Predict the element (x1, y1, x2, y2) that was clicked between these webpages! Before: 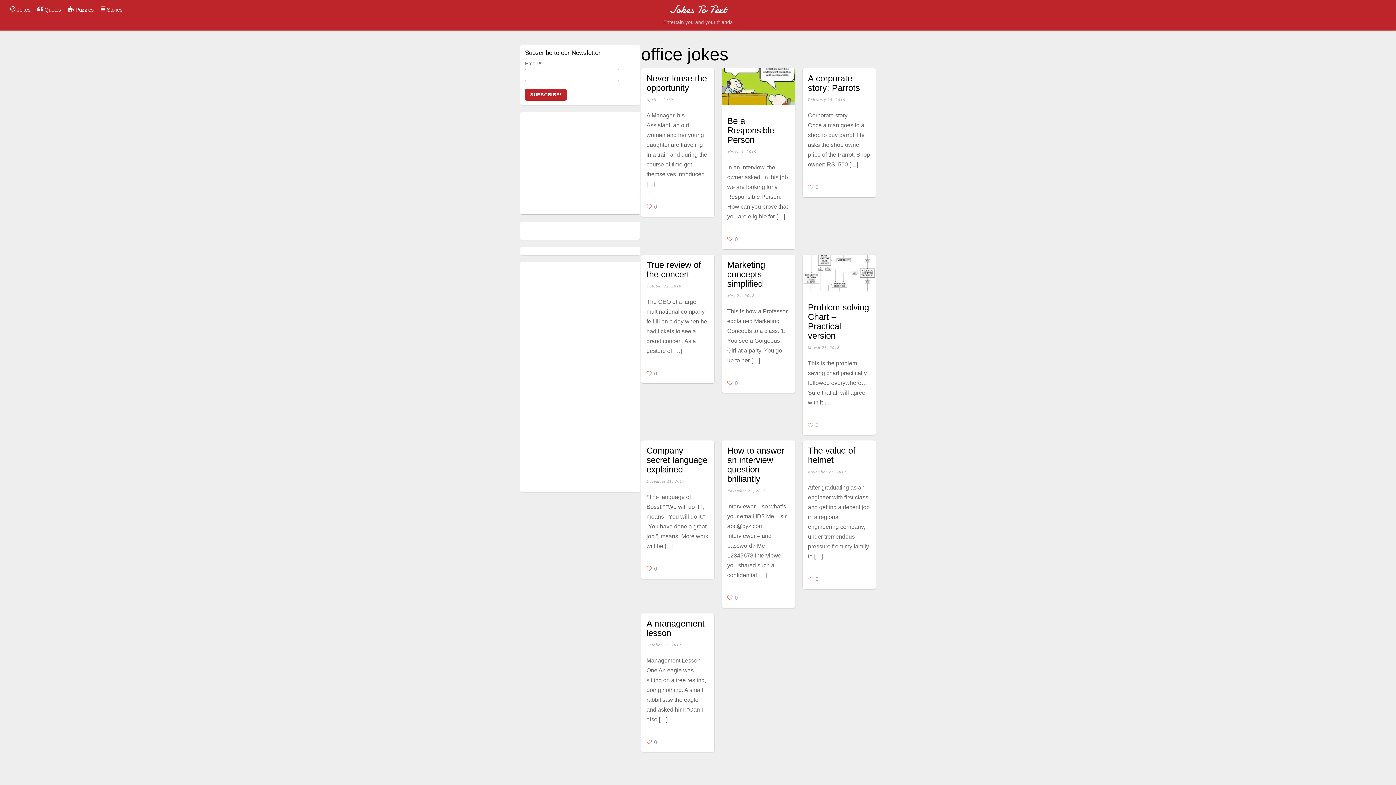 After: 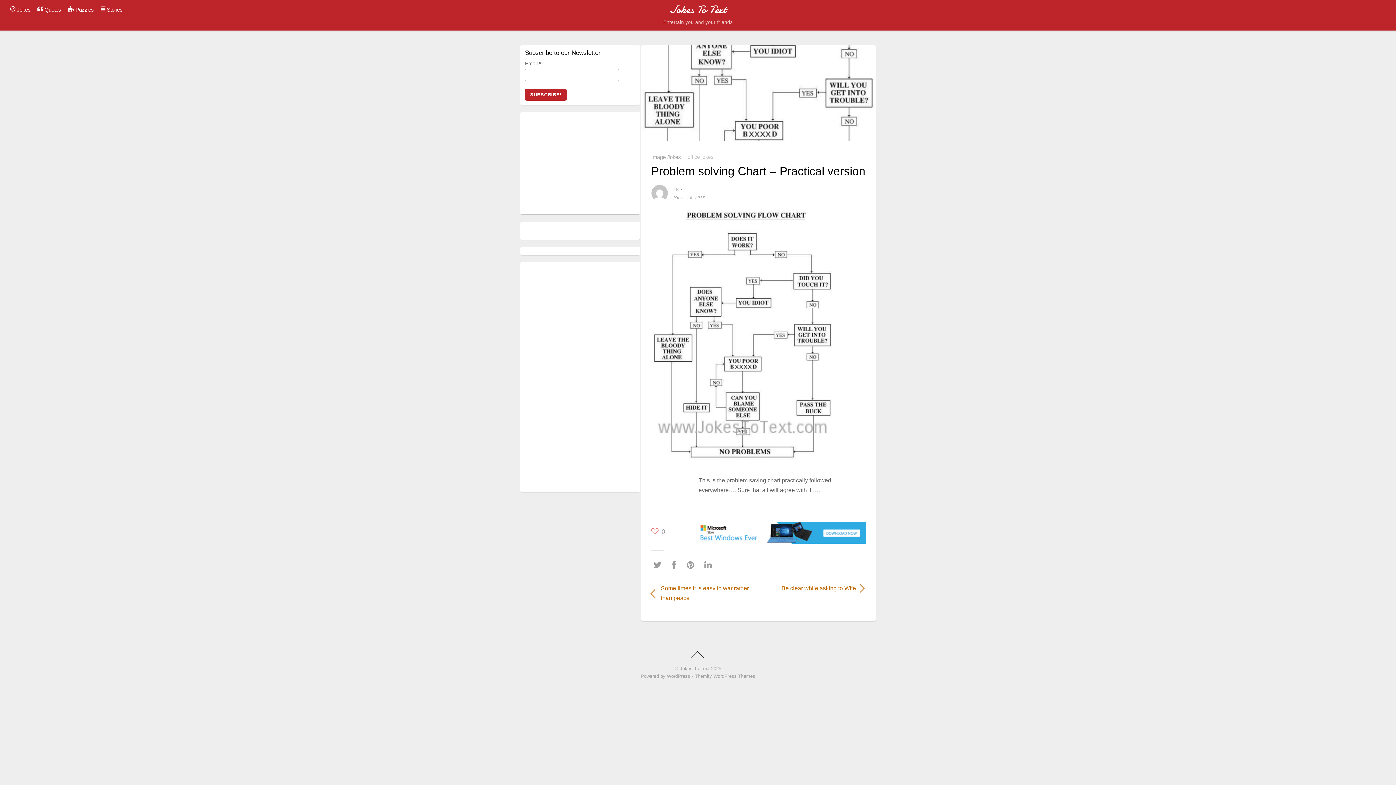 Action: bbox: (808, 302, 869, 340) label: Problem solving Chart – Practical version